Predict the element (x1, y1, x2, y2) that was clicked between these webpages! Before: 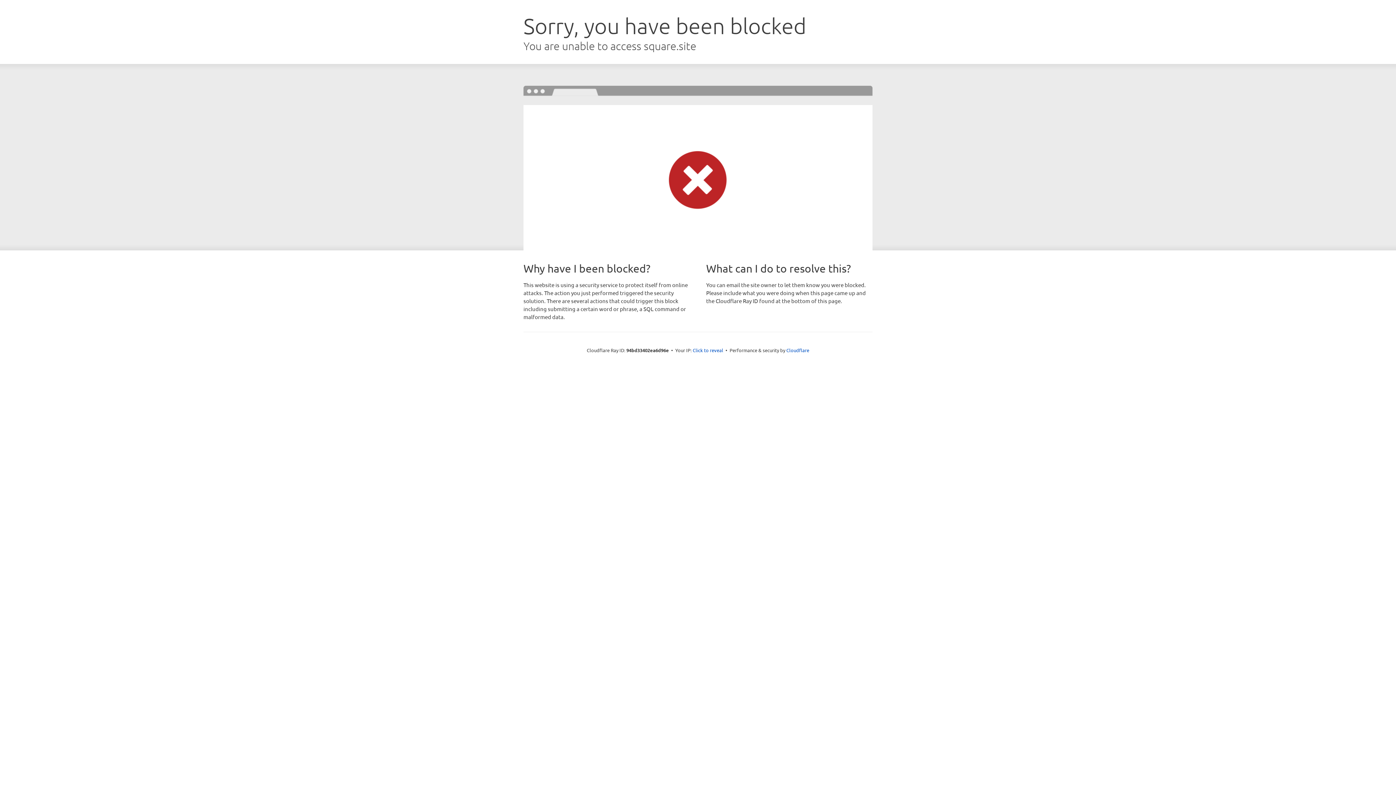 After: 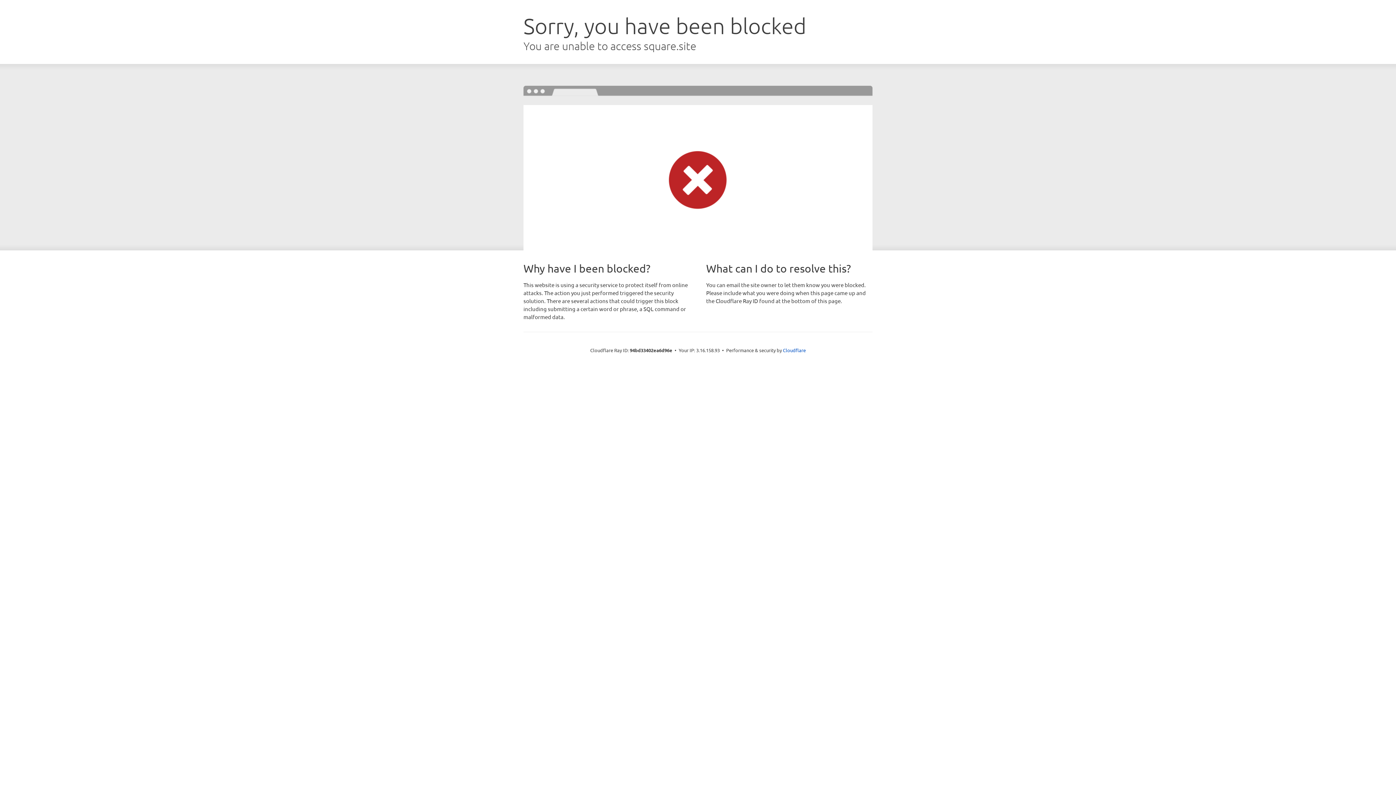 Action: label: Click to reveal bbox: (692, 346, 723, 353)